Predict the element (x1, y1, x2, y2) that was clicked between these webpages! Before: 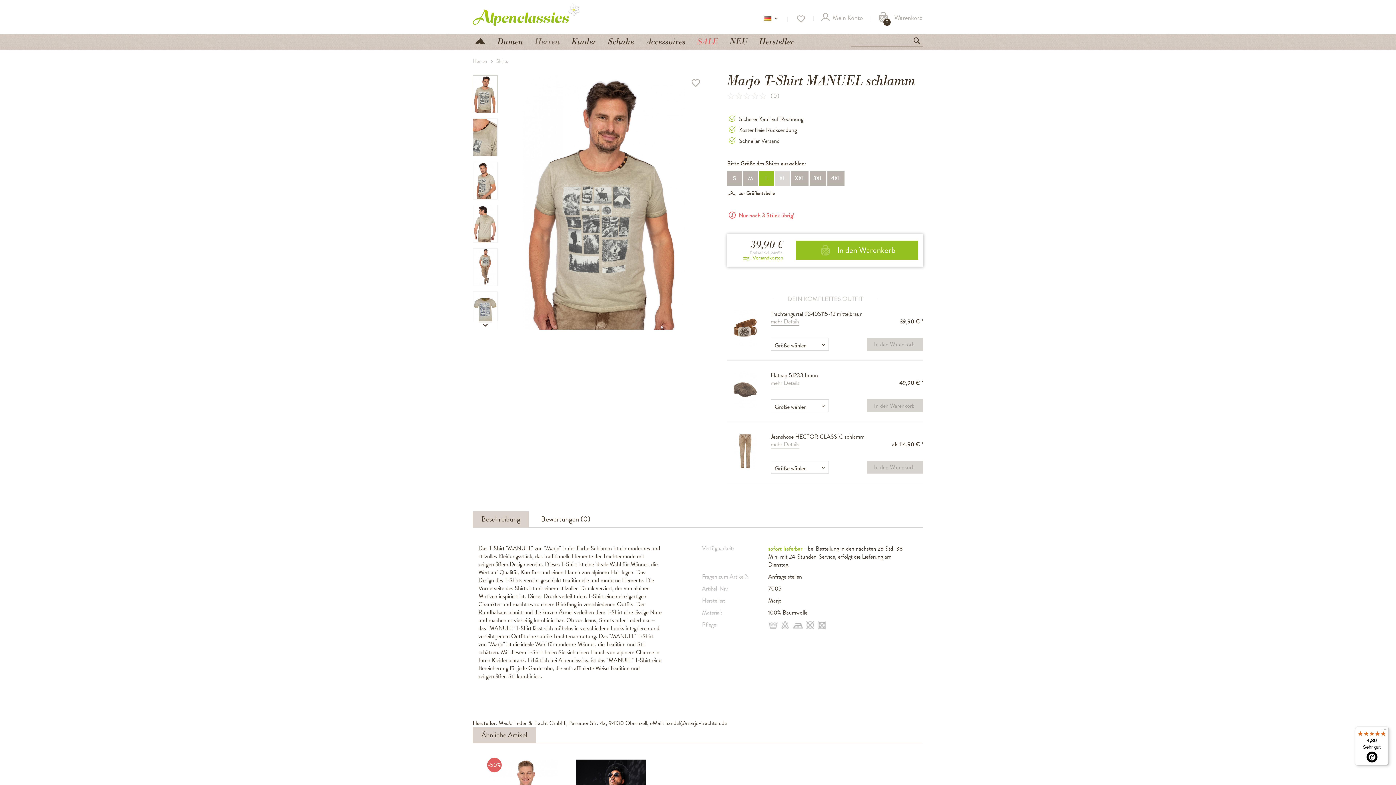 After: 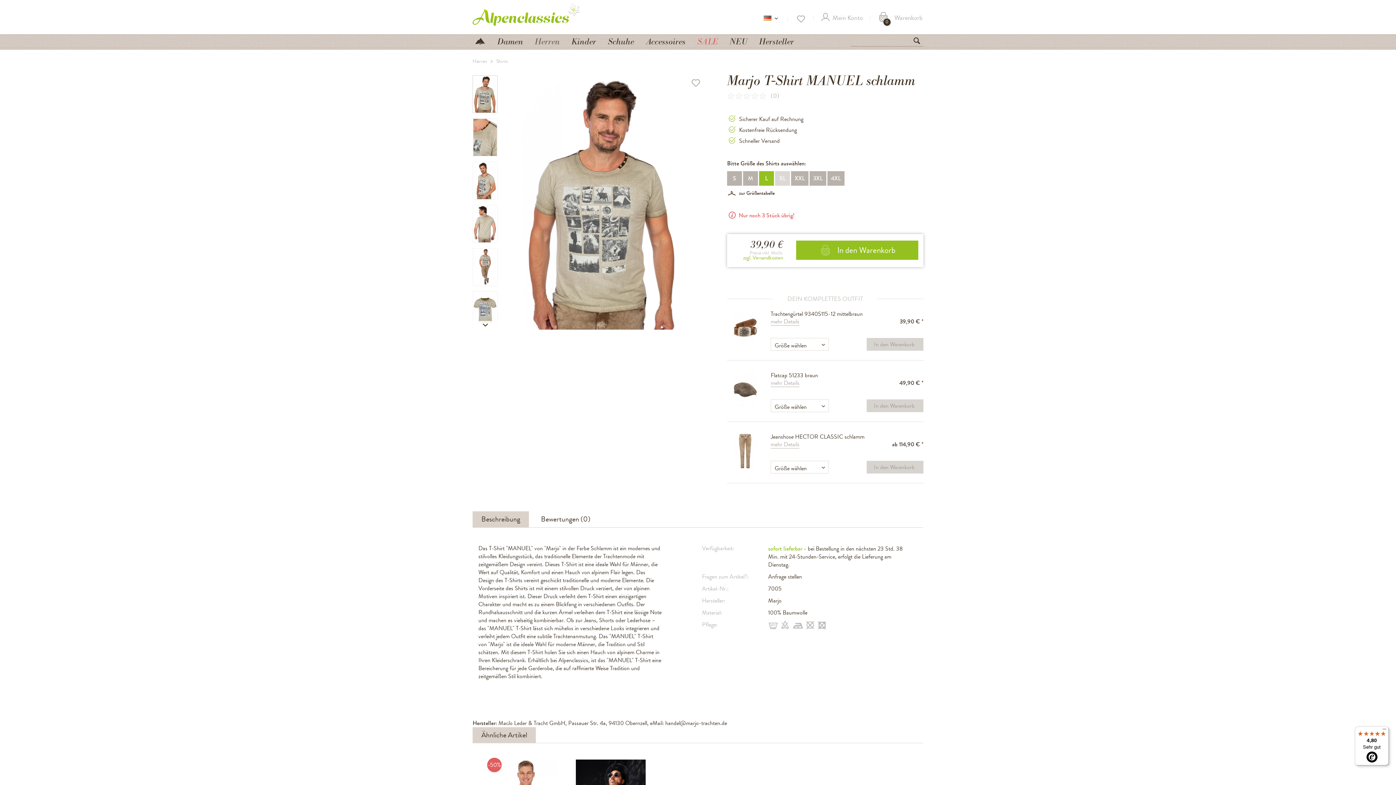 Action: label: 4,80

Sehr gut bbox: (1355, 726, 1389, 765)